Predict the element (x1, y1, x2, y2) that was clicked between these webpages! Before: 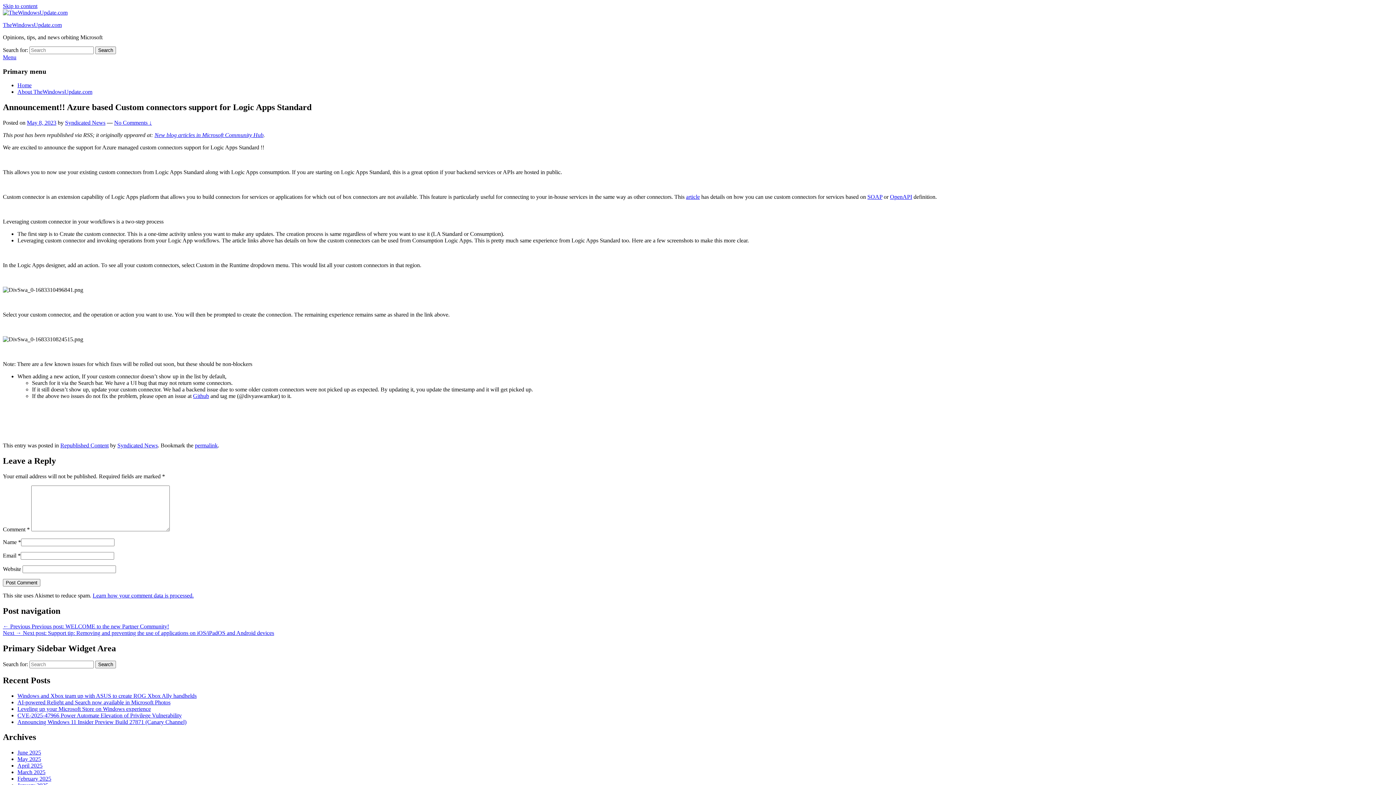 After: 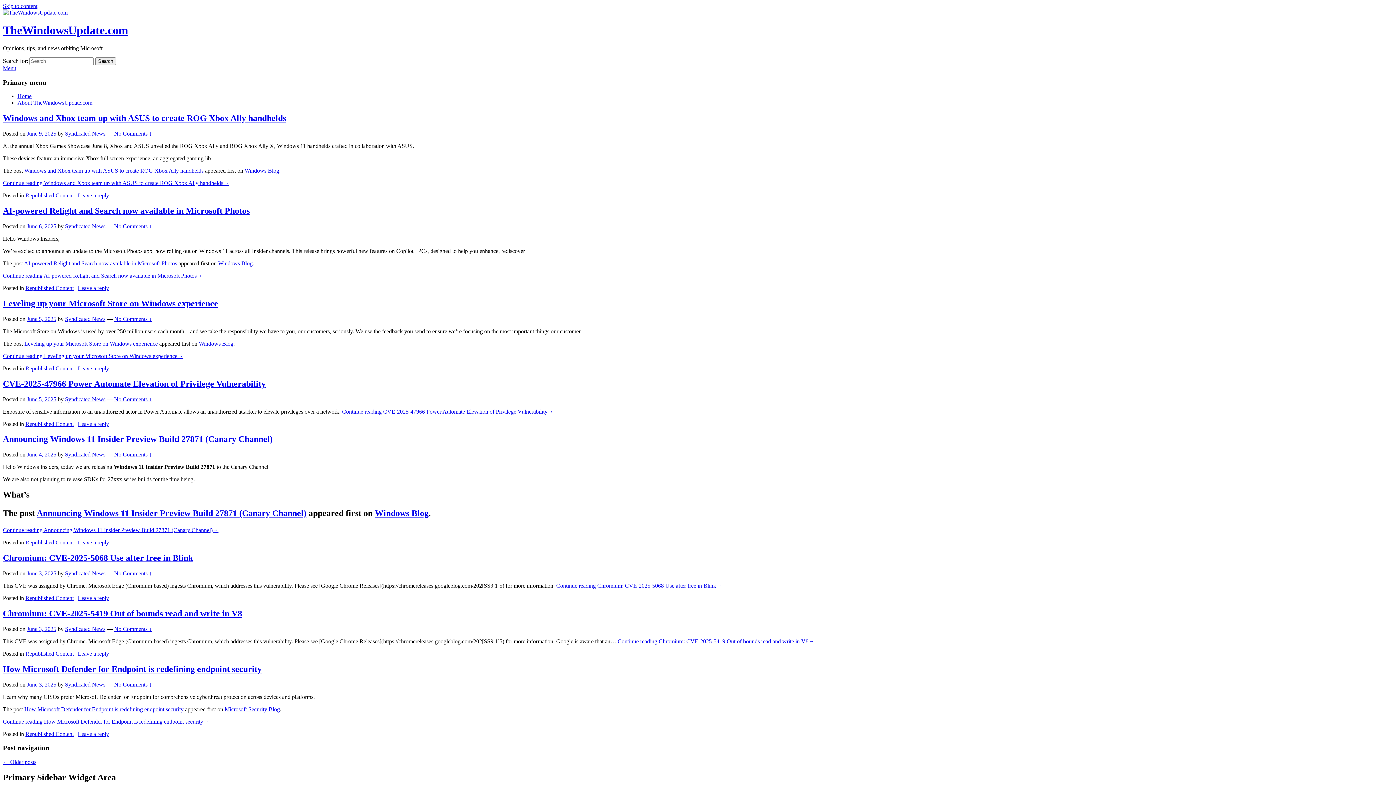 Action: bbox: (2, 9, 67, 15)